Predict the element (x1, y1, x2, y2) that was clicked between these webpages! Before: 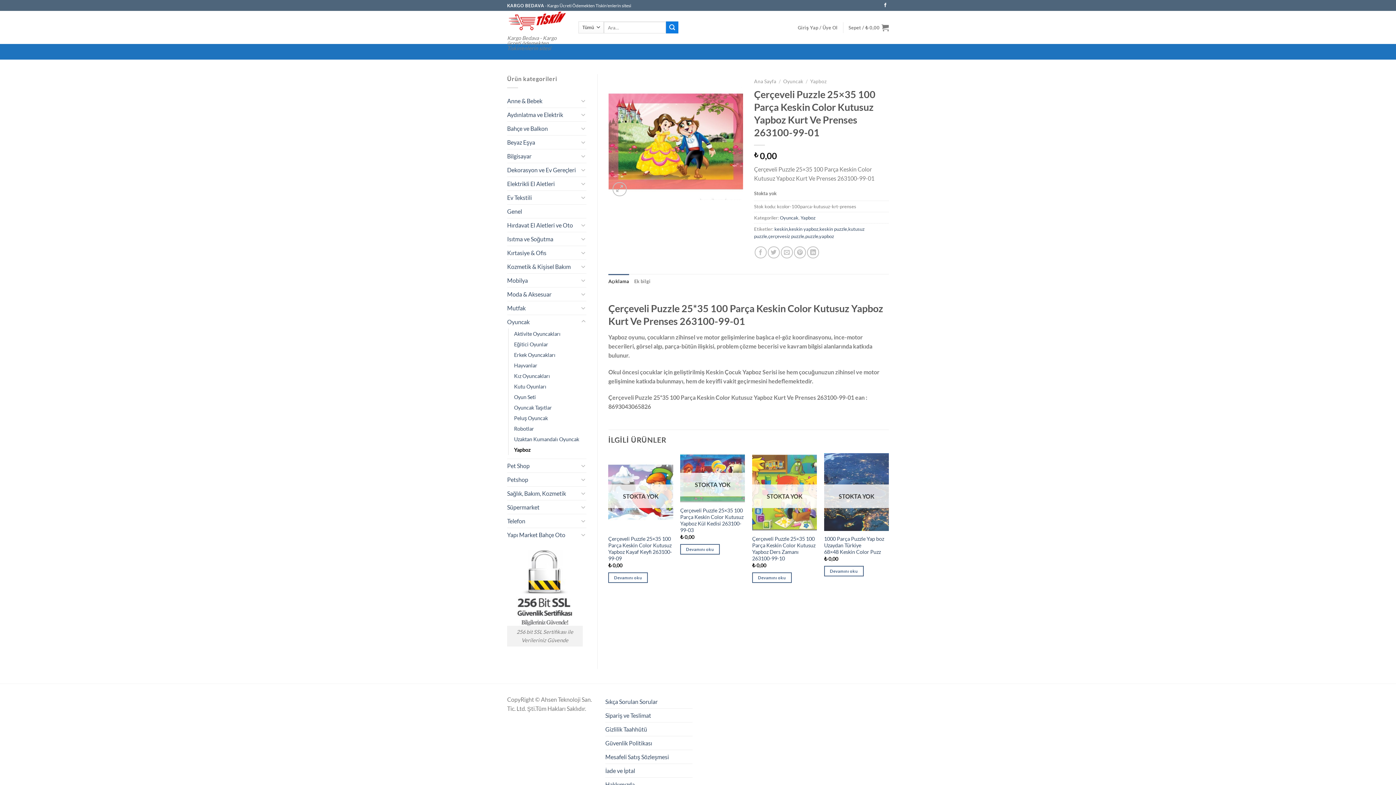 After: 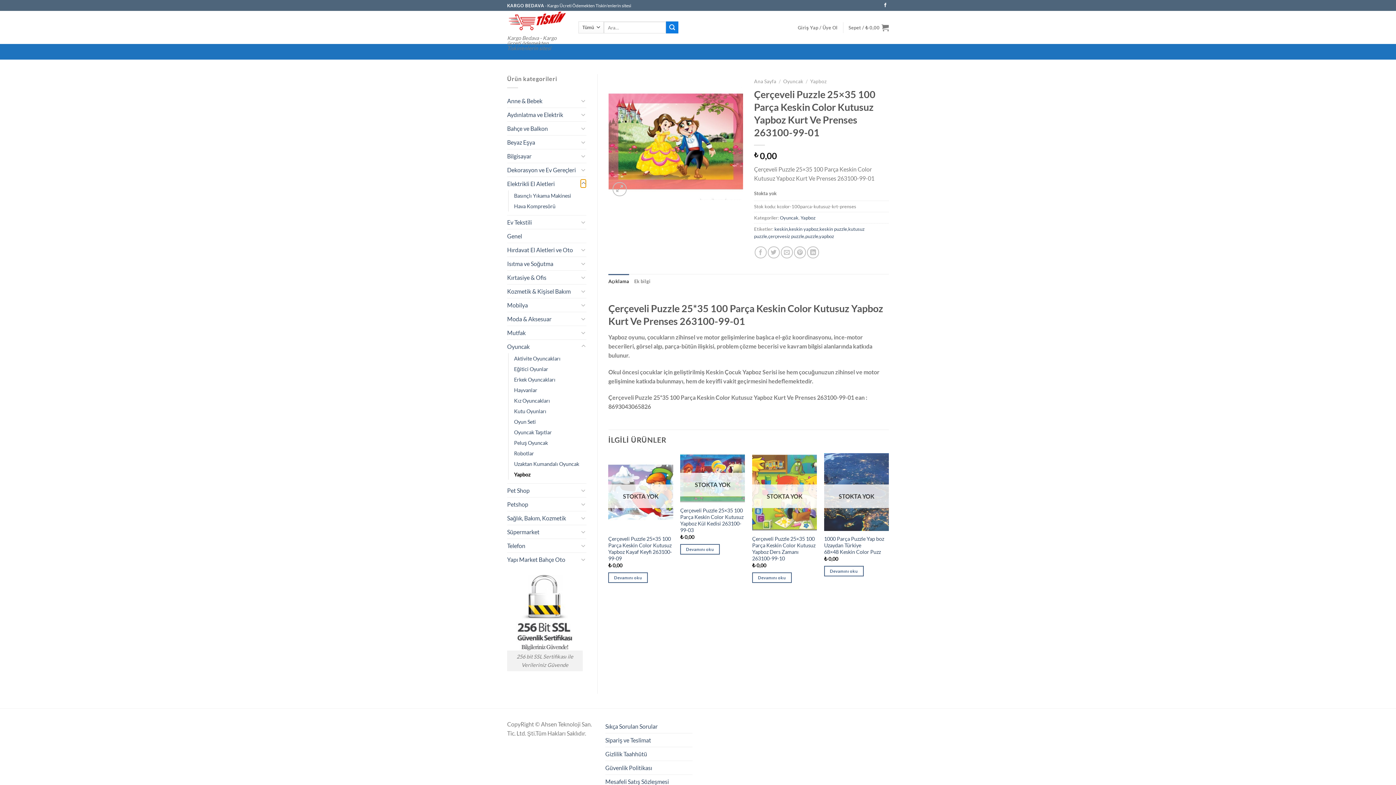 Action: bbox: (580, 179, 586, 188) label: Aç/Kapat